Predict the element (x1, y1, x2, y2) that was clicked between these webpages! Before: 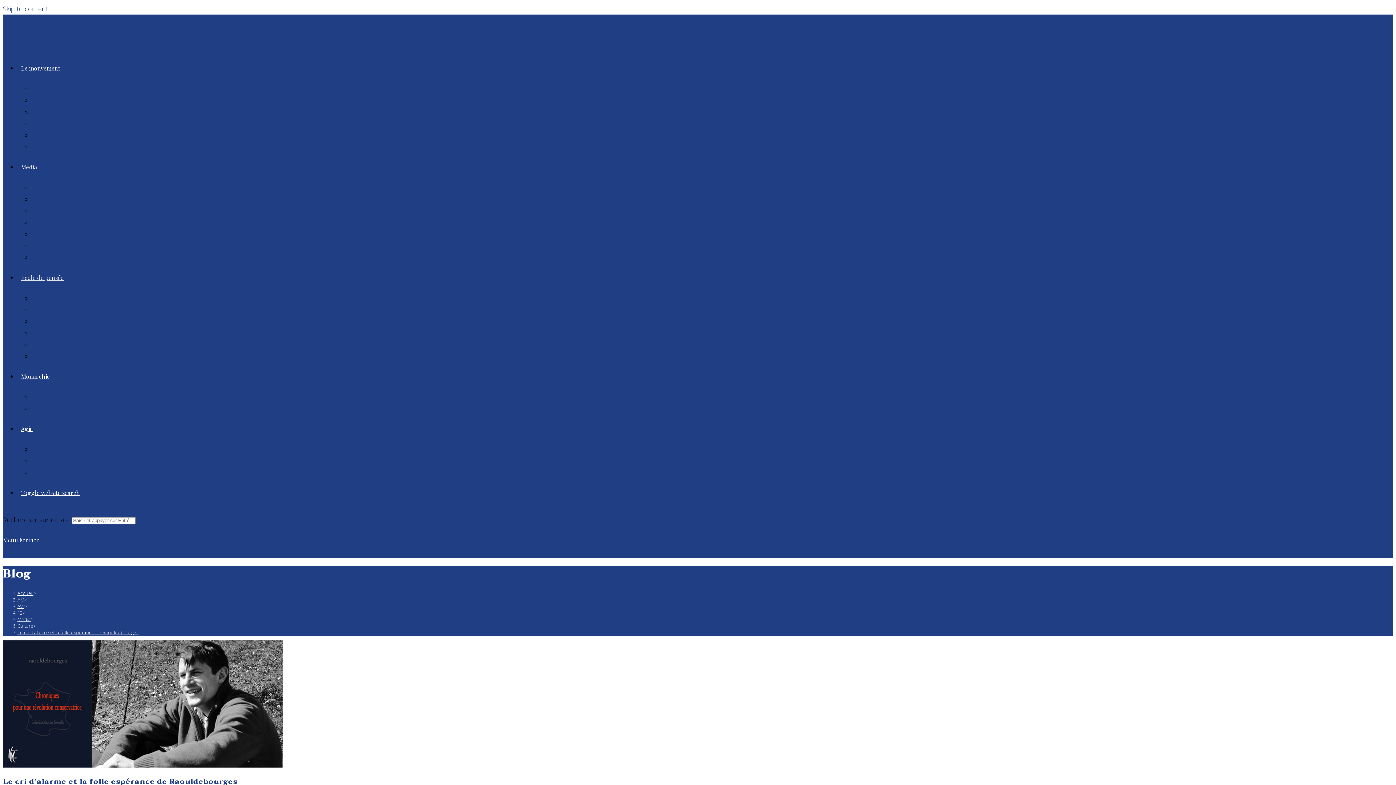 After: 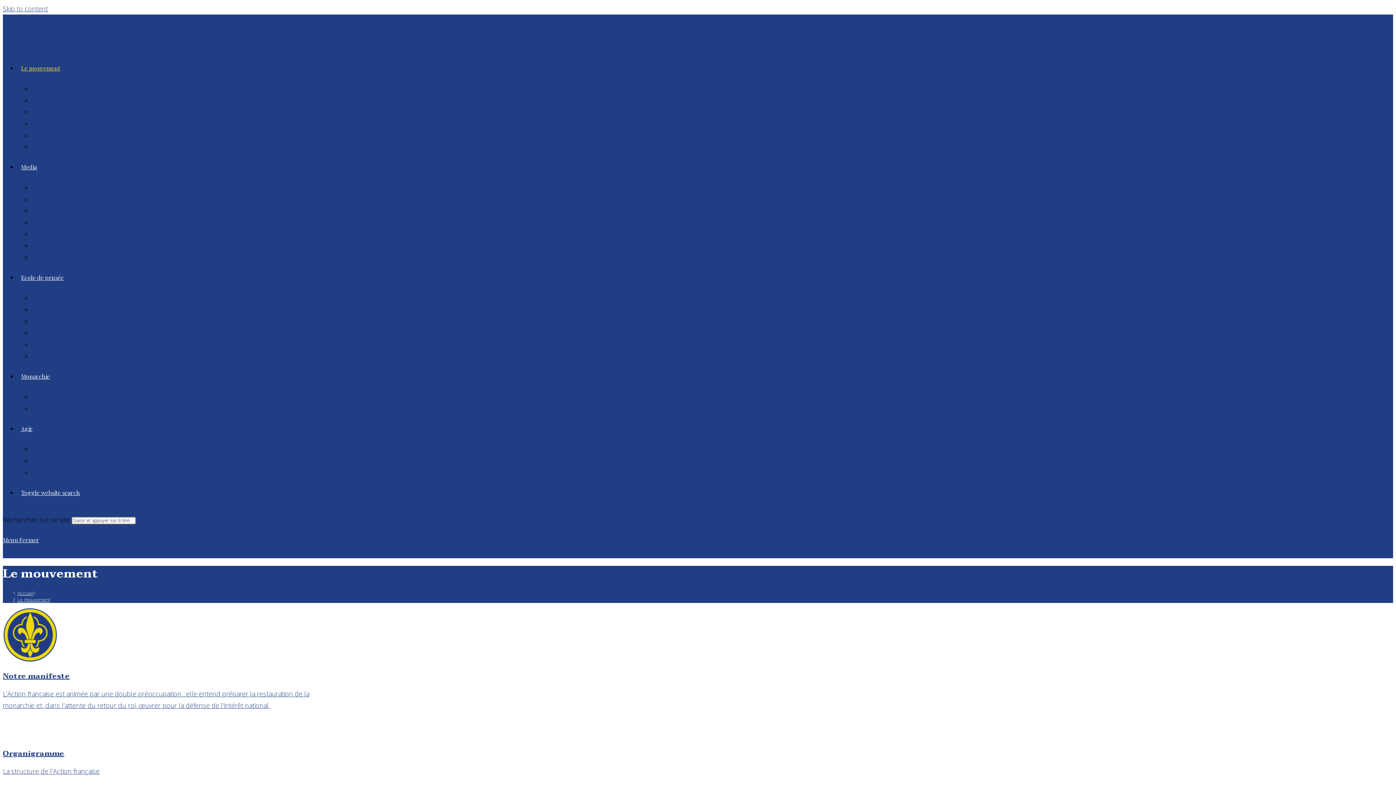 Action: bbox: (17, 64, 64, 72) label: Le mouvement